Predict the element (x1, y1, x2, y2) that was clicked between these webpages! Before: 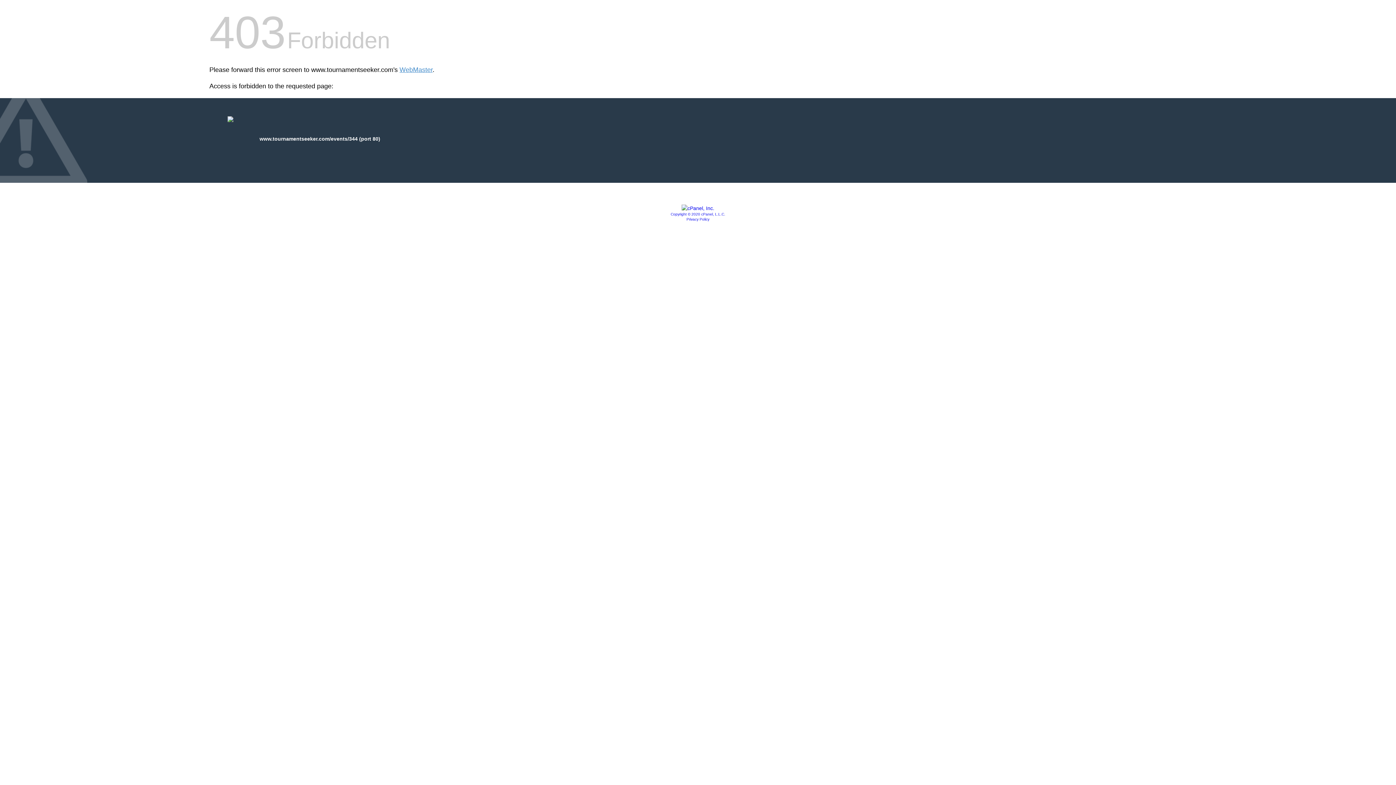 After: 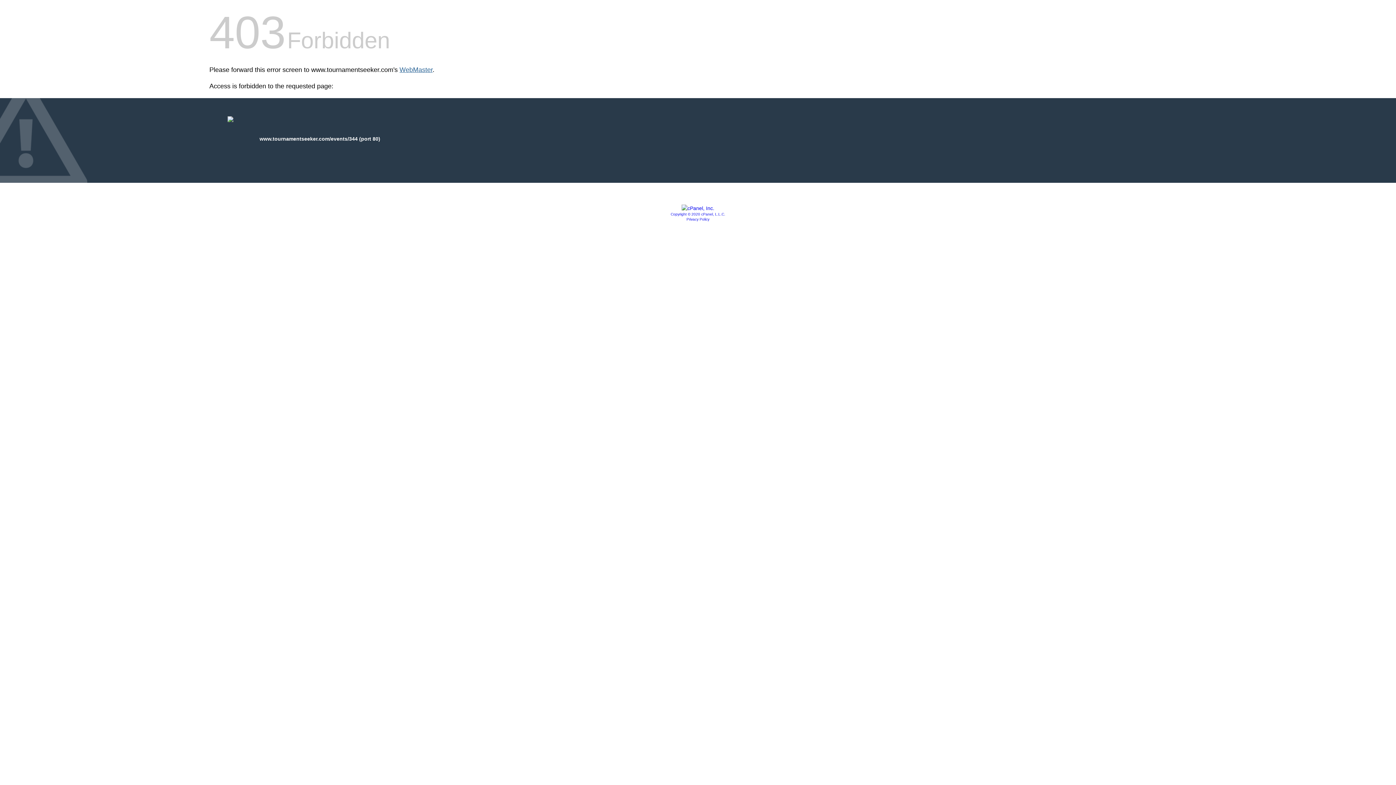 Action: label: WebMaster bbox: (399, 66, 432, 73)